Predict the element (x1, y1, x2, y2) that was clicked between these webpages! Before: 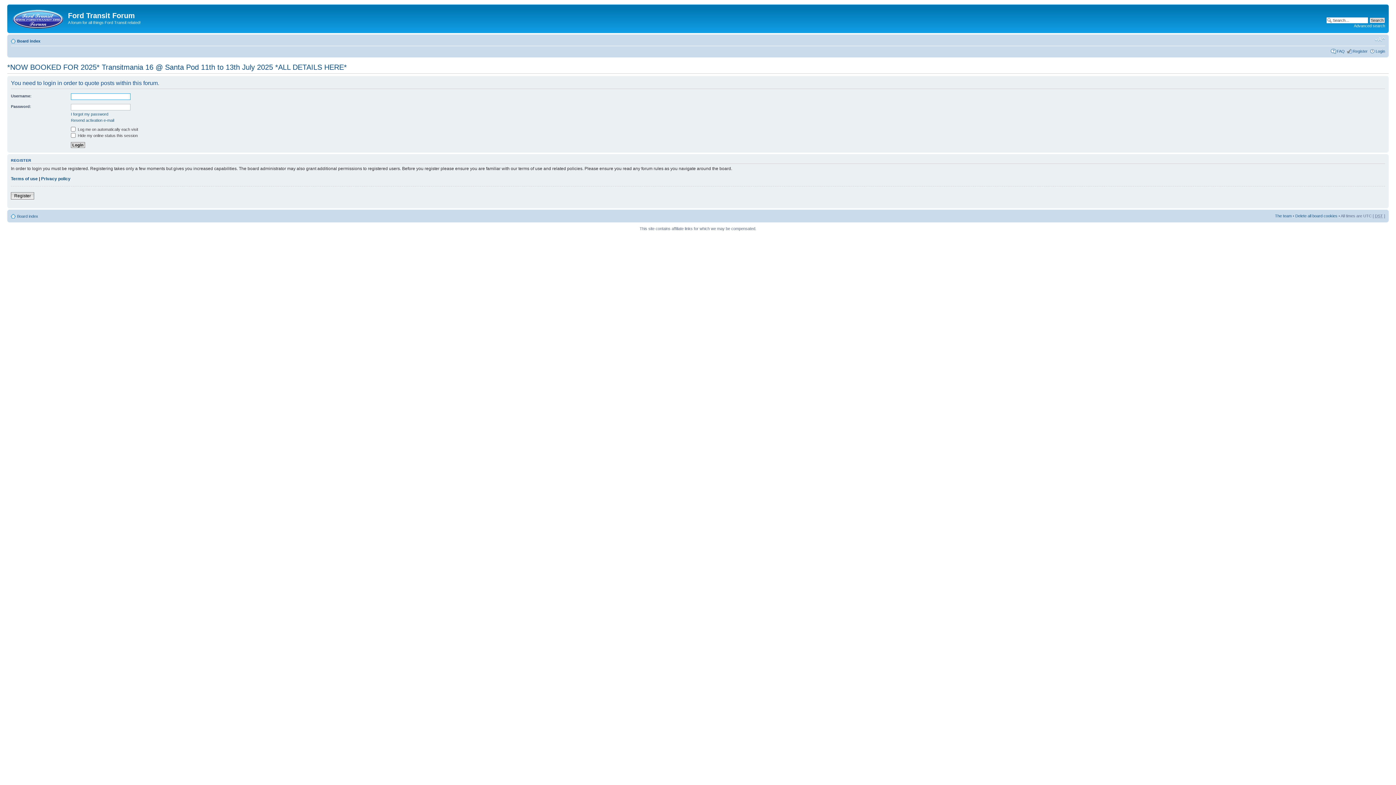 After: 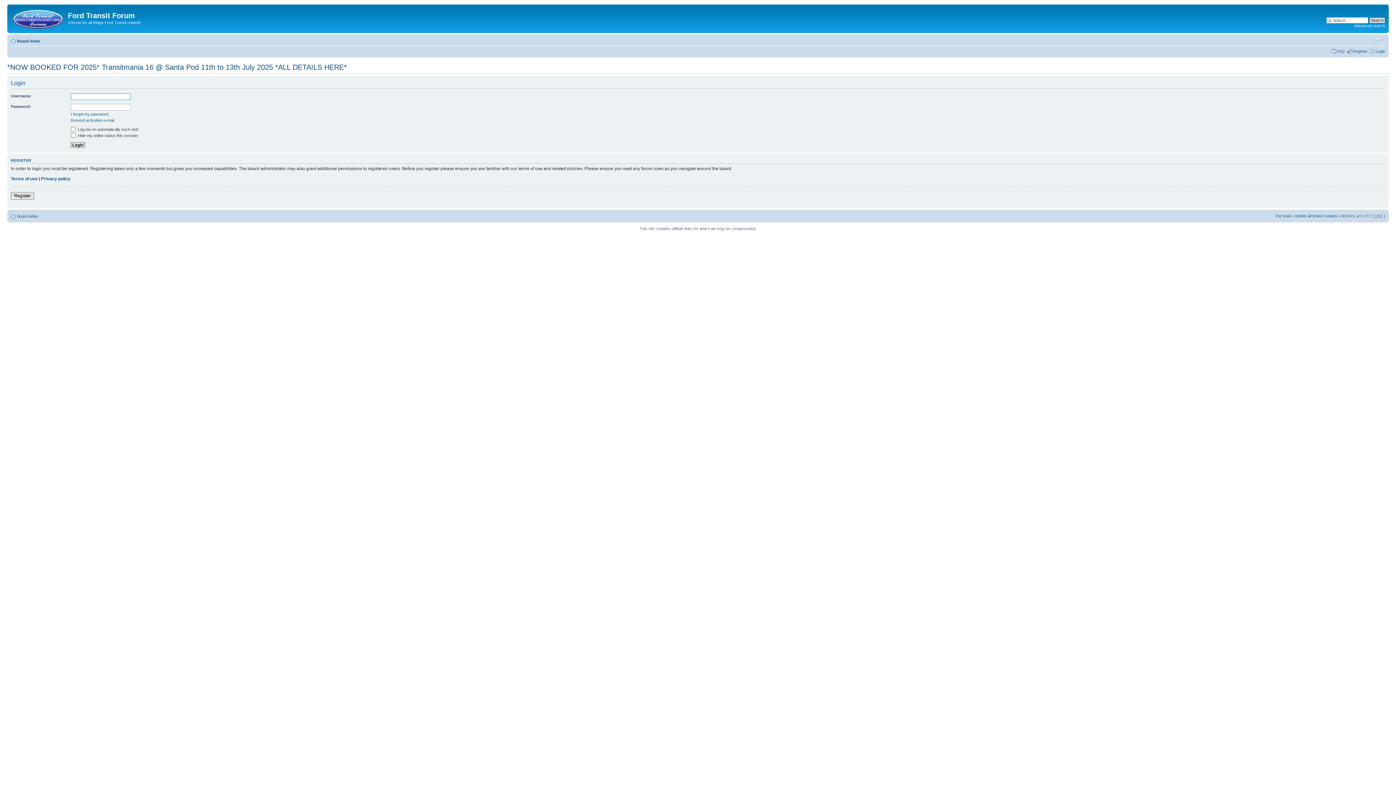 Action: bbox: (1376, 48, 1385, 53) label: Login